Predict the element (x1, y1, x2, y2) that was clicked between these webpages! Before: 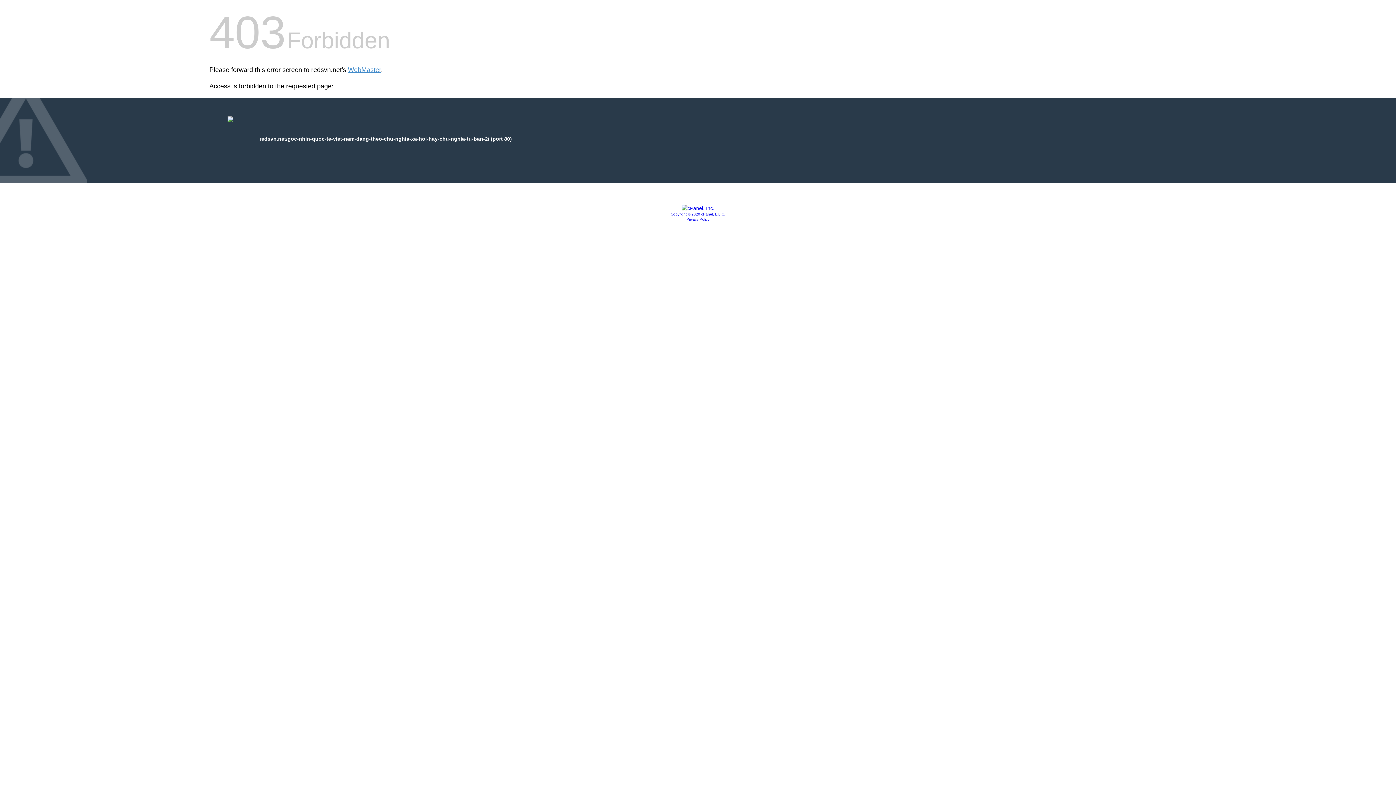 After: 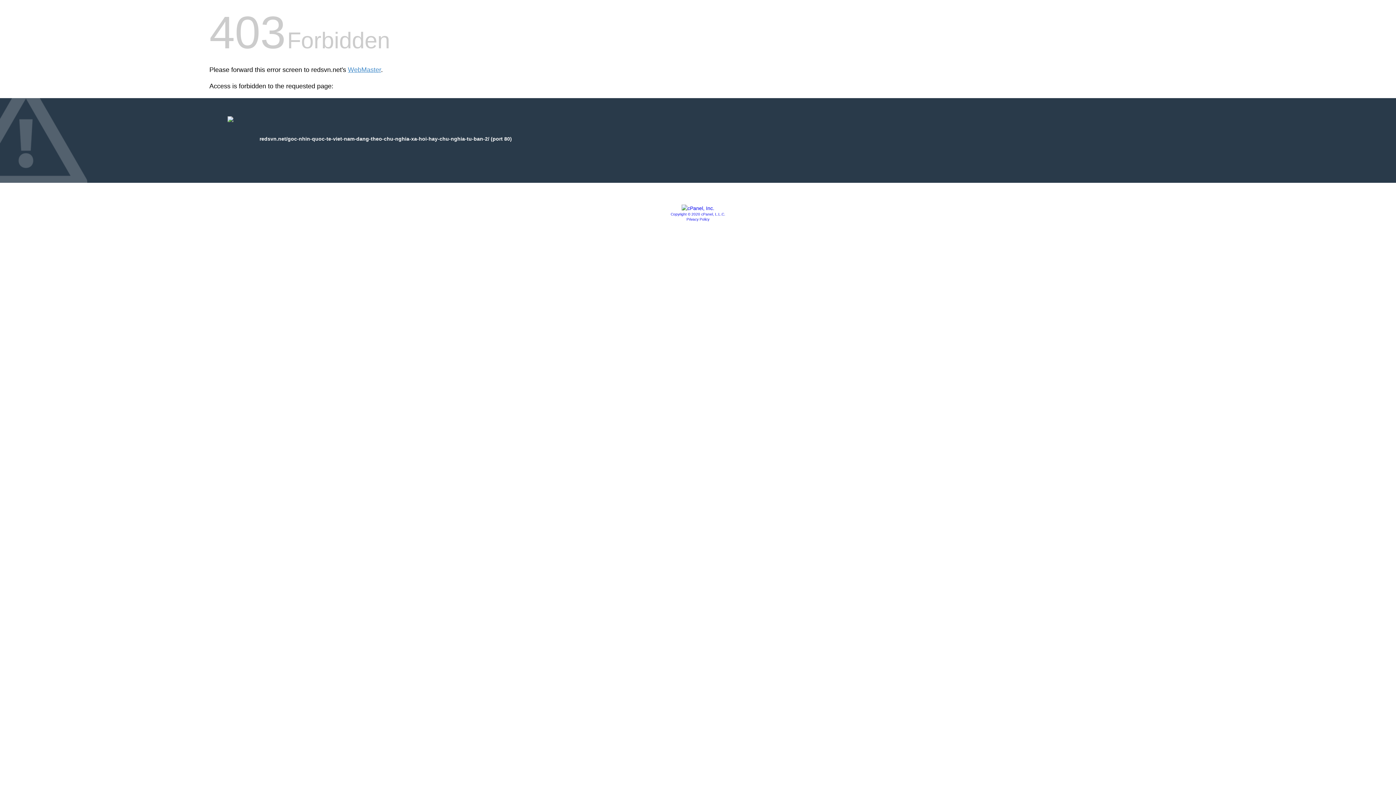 Action: bbox: (670, 212, 725, 216) label: Copyright © 2020 cPanel, L.L.C.